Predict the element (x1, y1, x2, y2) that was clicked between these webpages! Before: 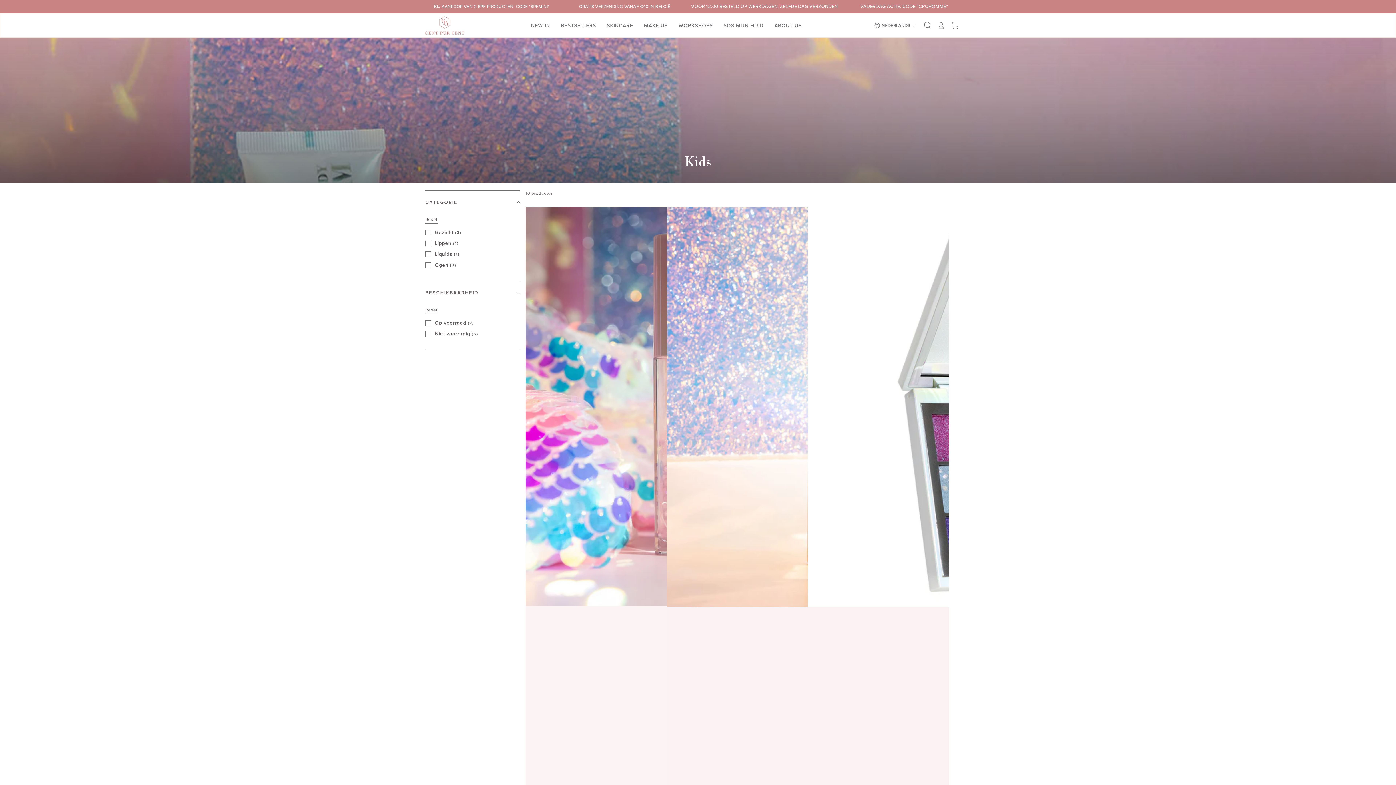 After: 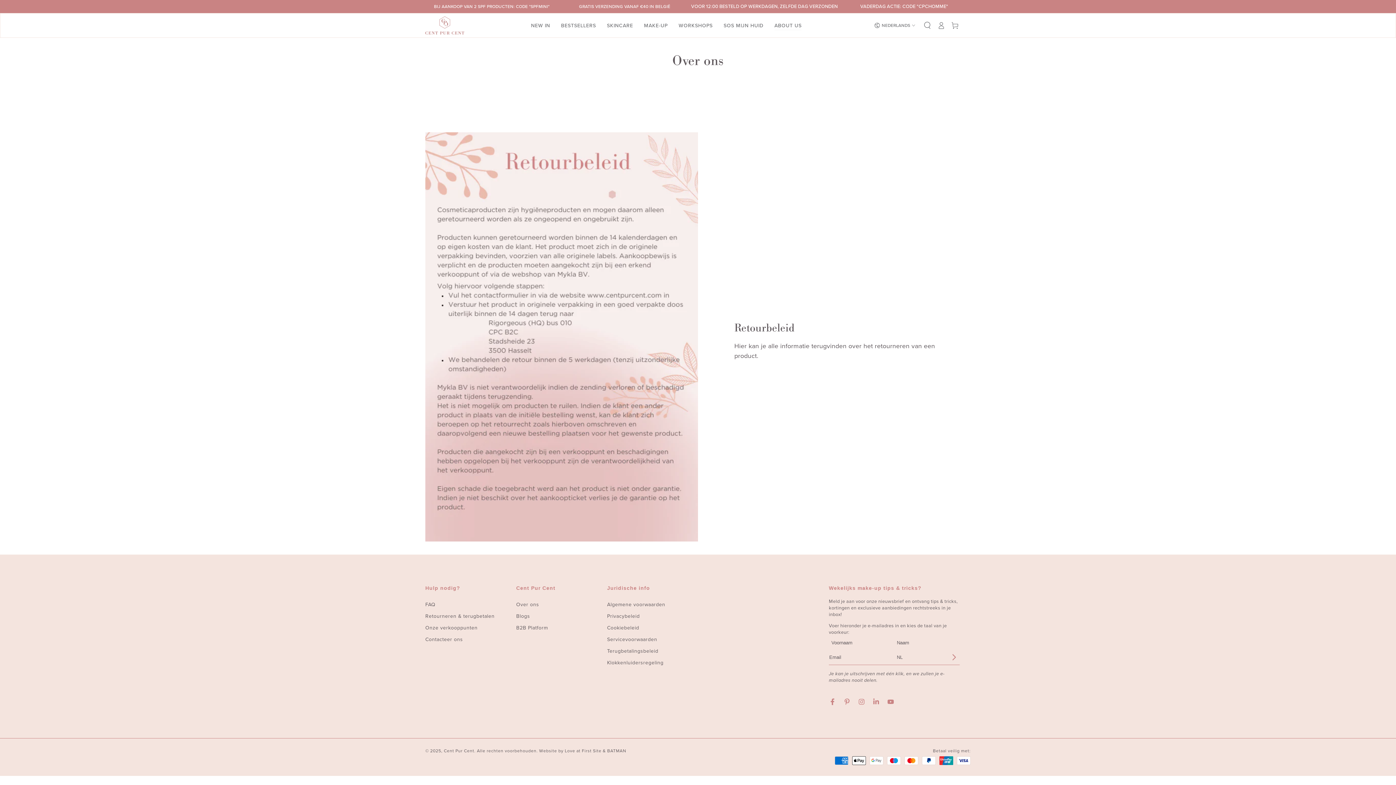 Action: bbox: (769, 16, 807, 34) label: ABOUT US